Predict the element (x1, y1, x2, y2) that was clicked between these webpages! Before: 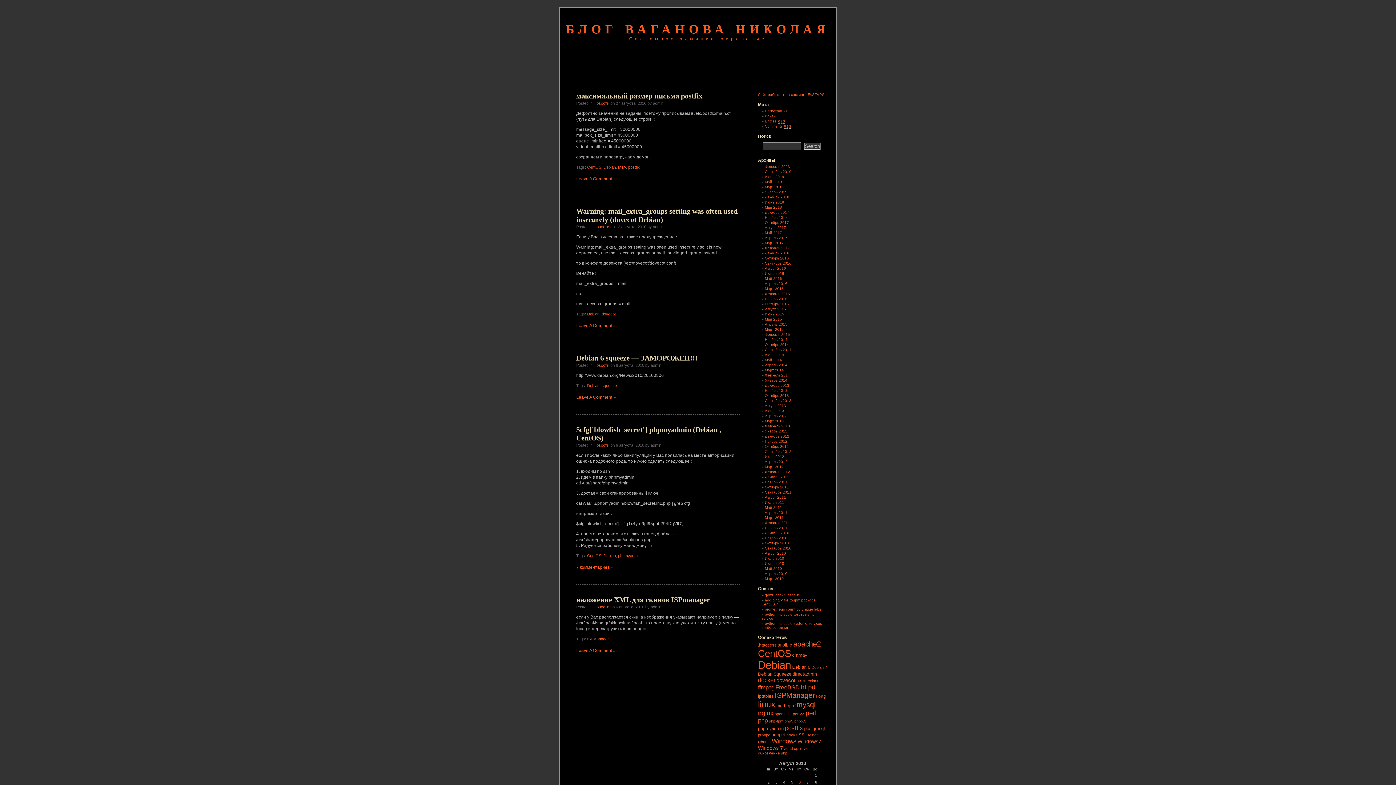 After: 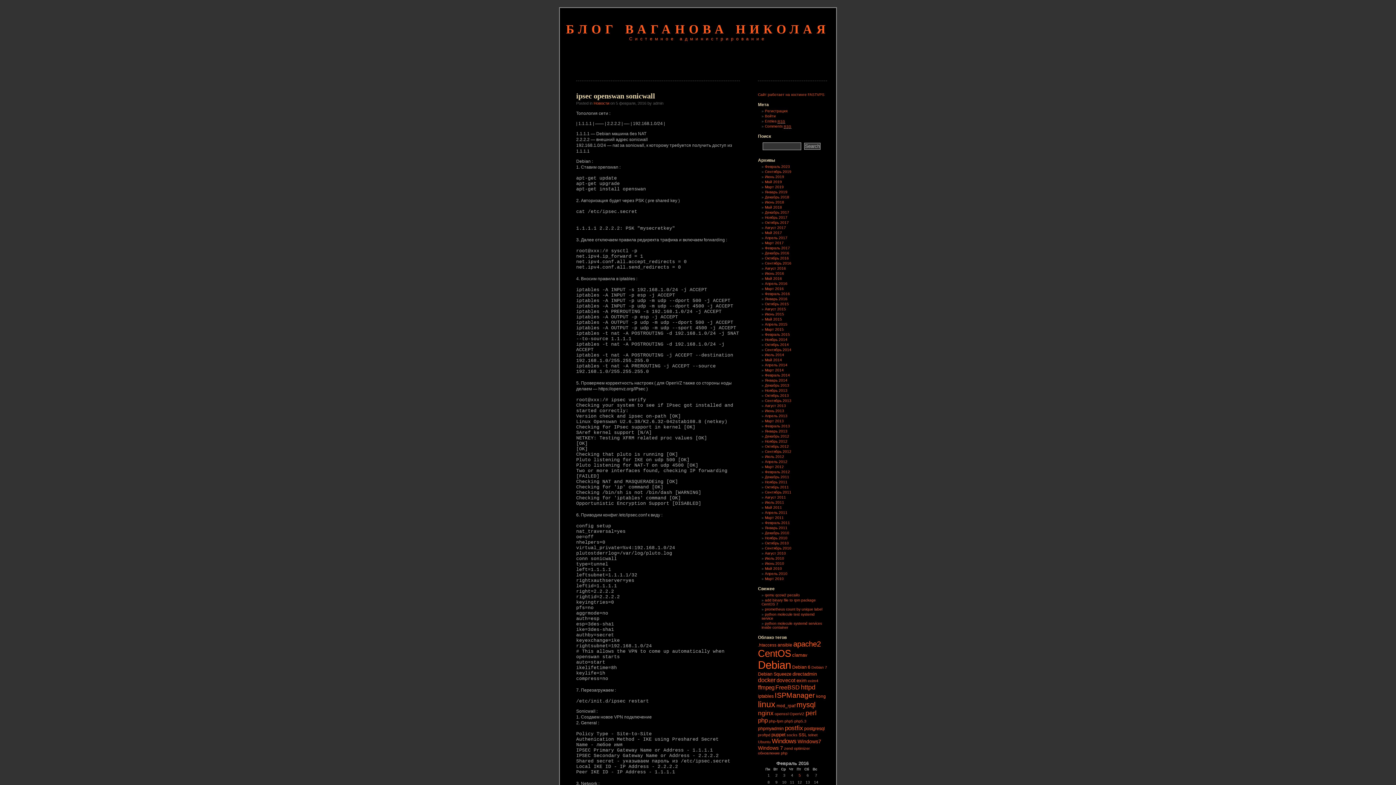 Action: bbox: (765, 292, 790, 296) label: Февраль 2016